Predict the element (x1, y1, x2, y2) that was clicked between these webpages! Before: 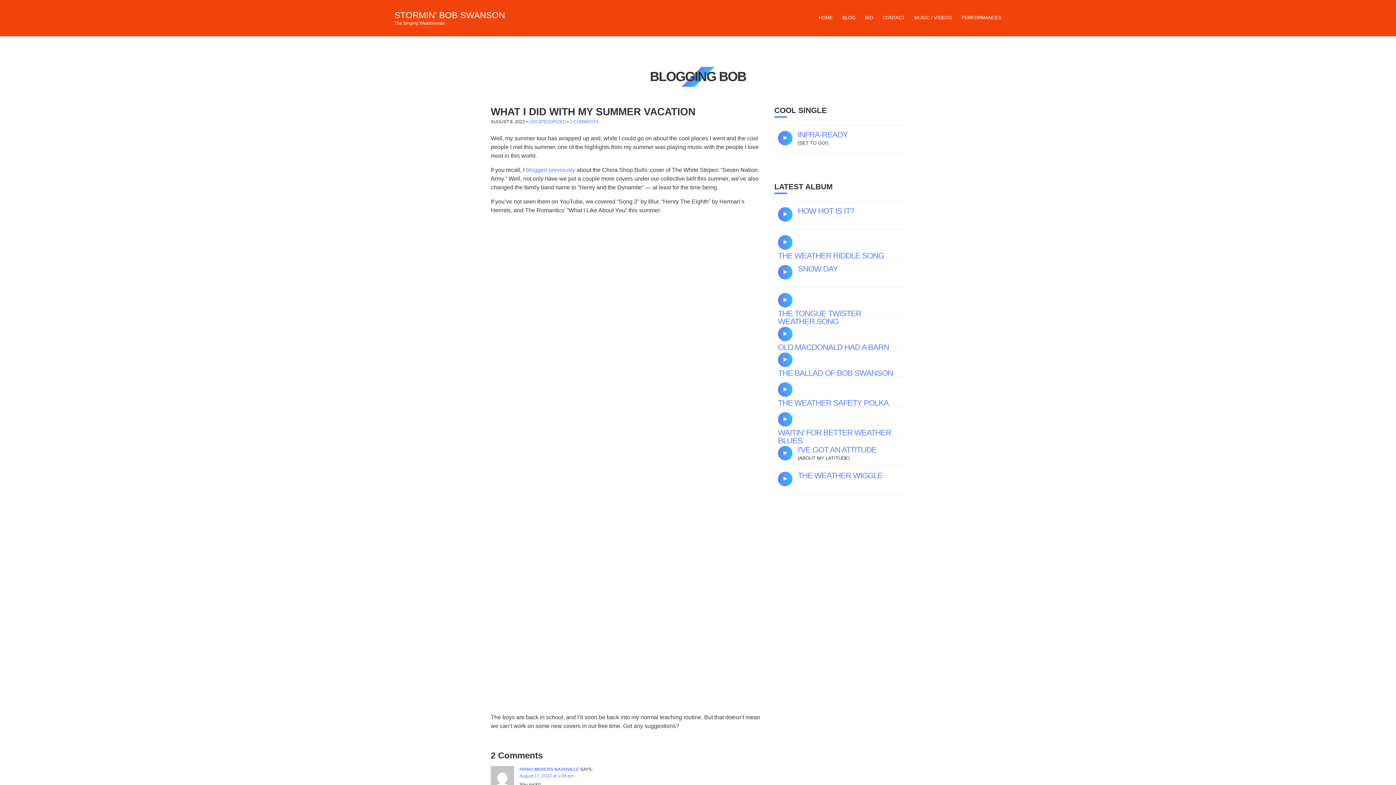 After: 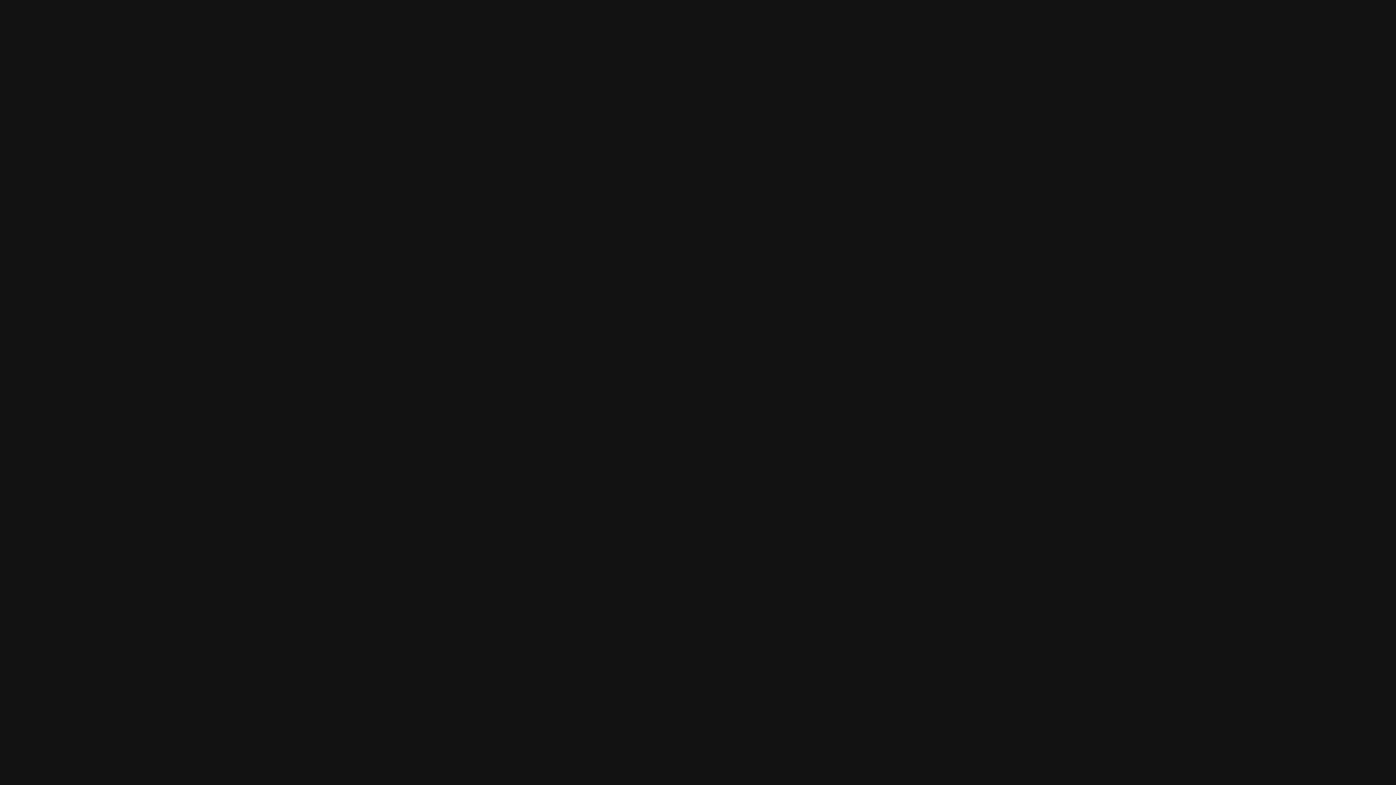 Action: bbox: (778, 207, 792, 221)